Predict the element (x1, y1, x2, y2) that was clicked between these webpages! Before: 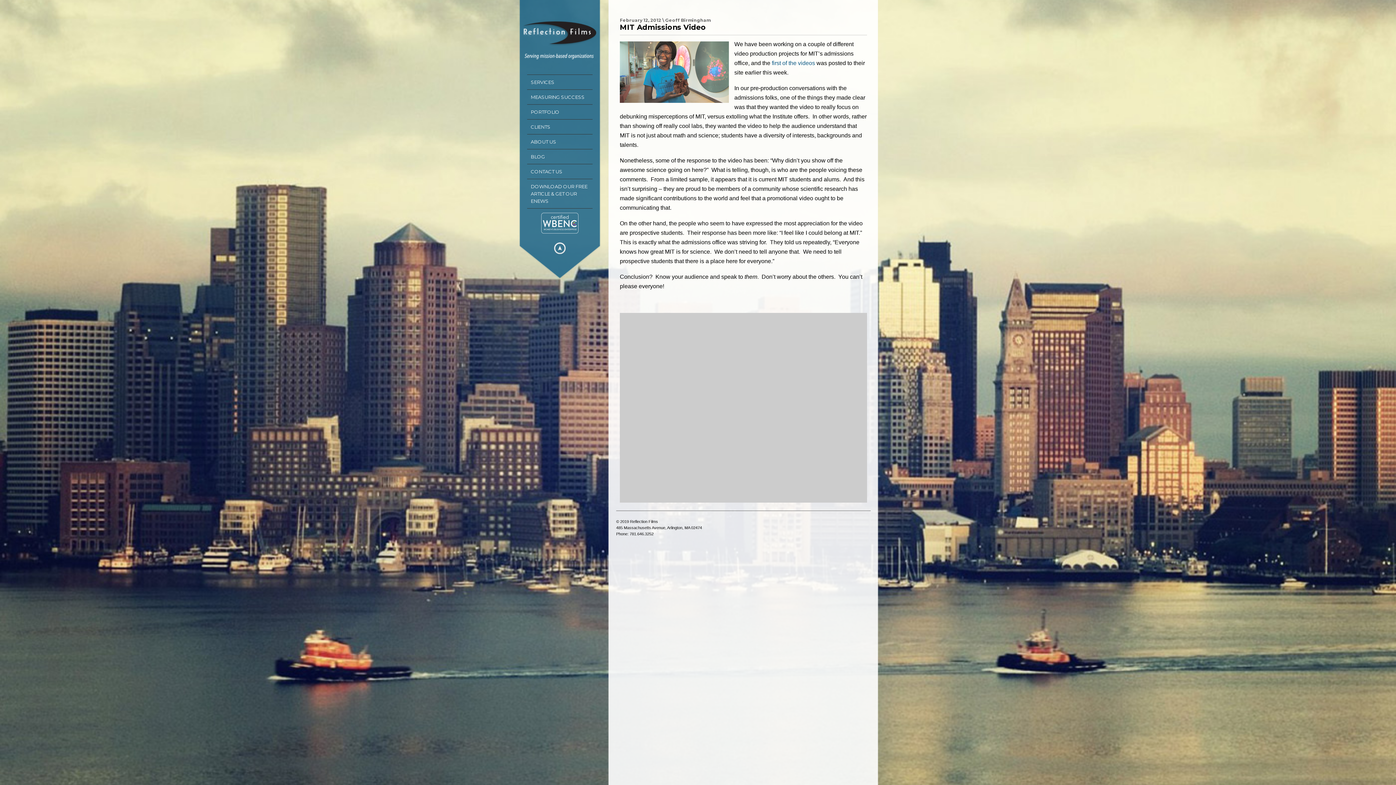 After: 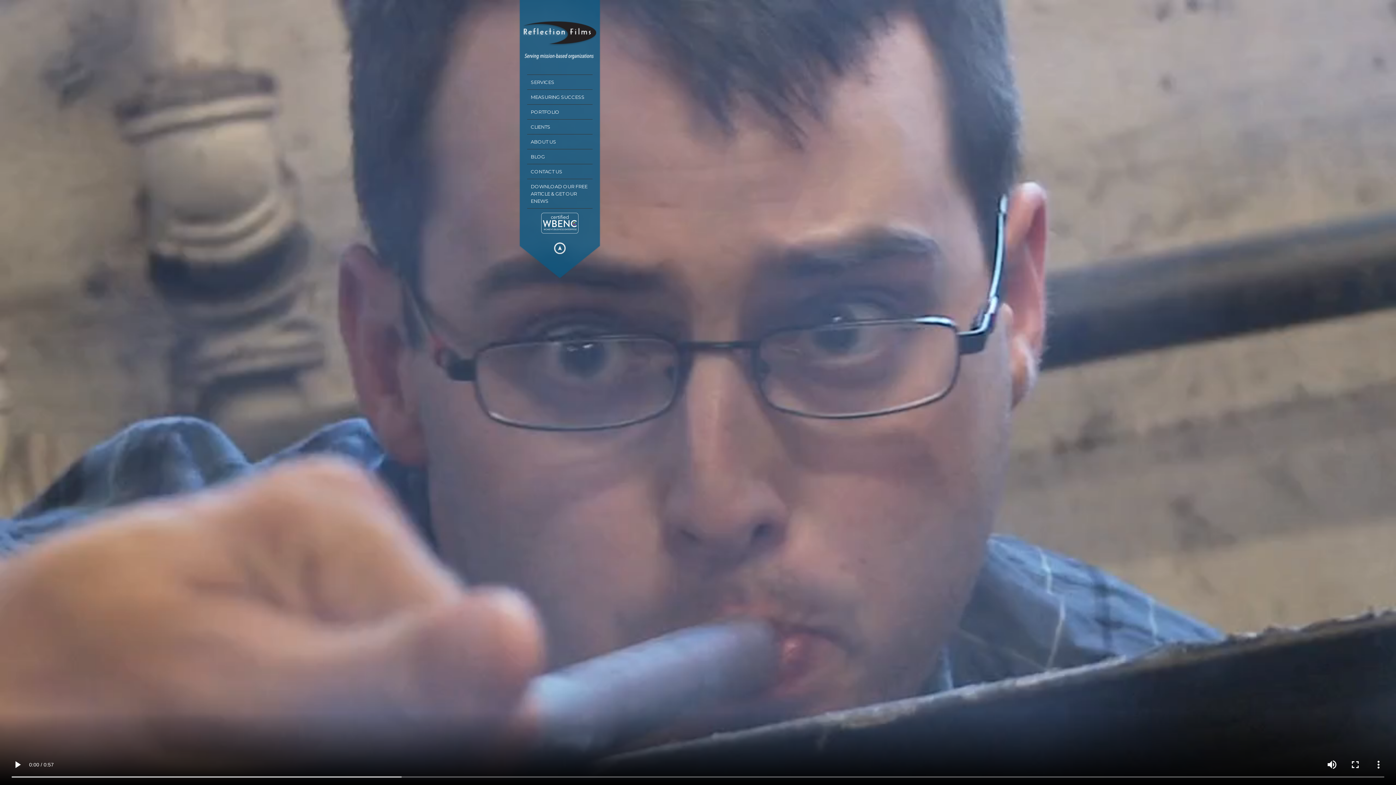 Action: bbox: (523, 61, 596, 66)